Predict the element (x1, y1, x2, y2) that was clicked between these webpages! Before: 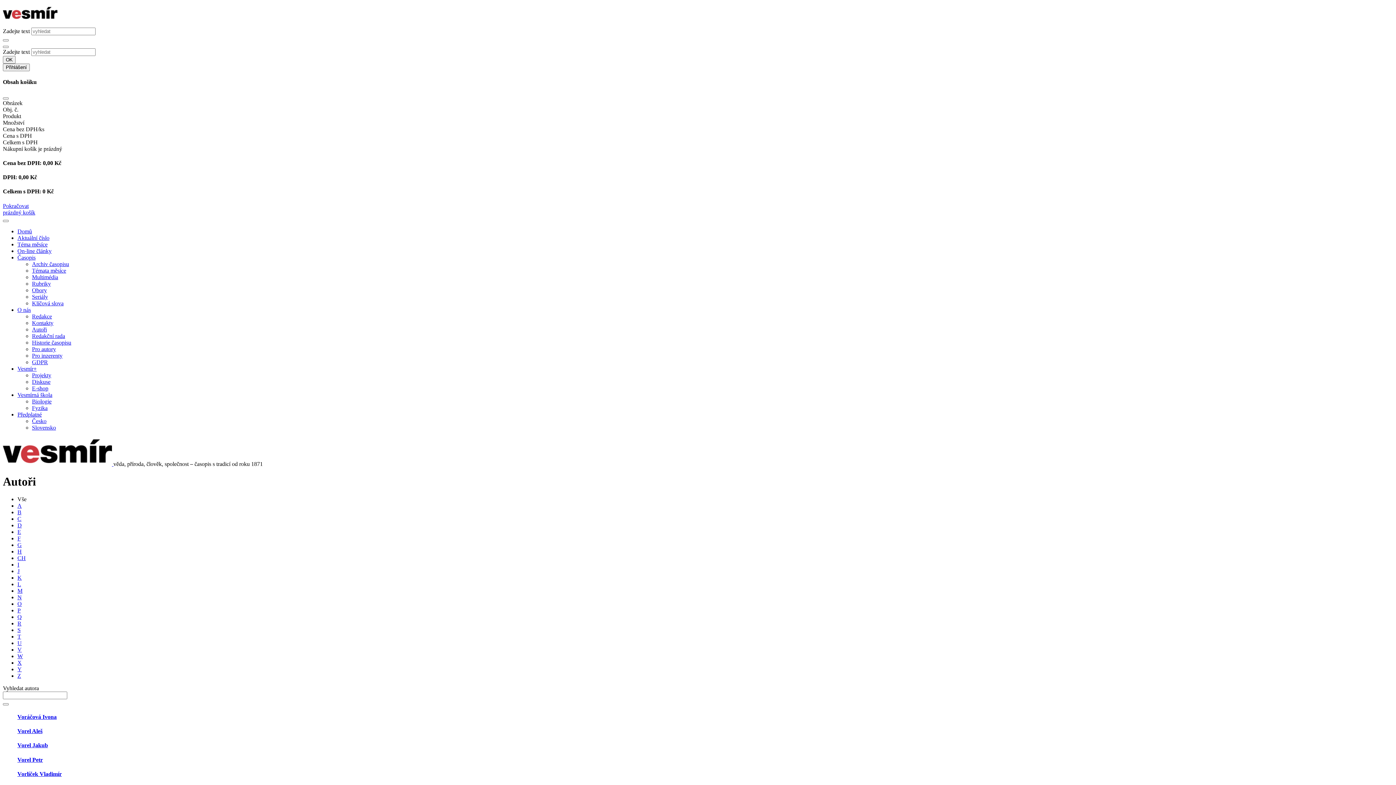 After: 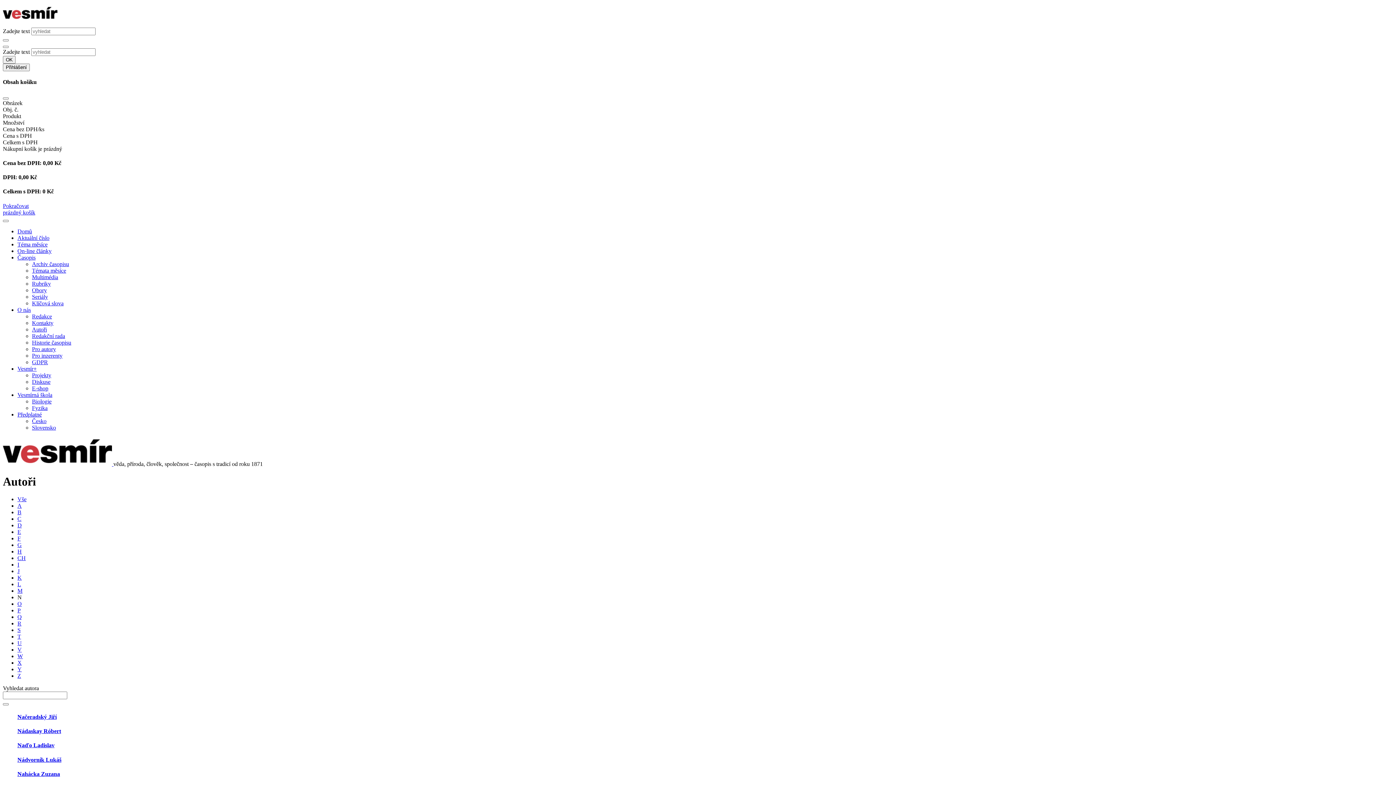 Action: bbox: (17, 594, 21, 600) label: N